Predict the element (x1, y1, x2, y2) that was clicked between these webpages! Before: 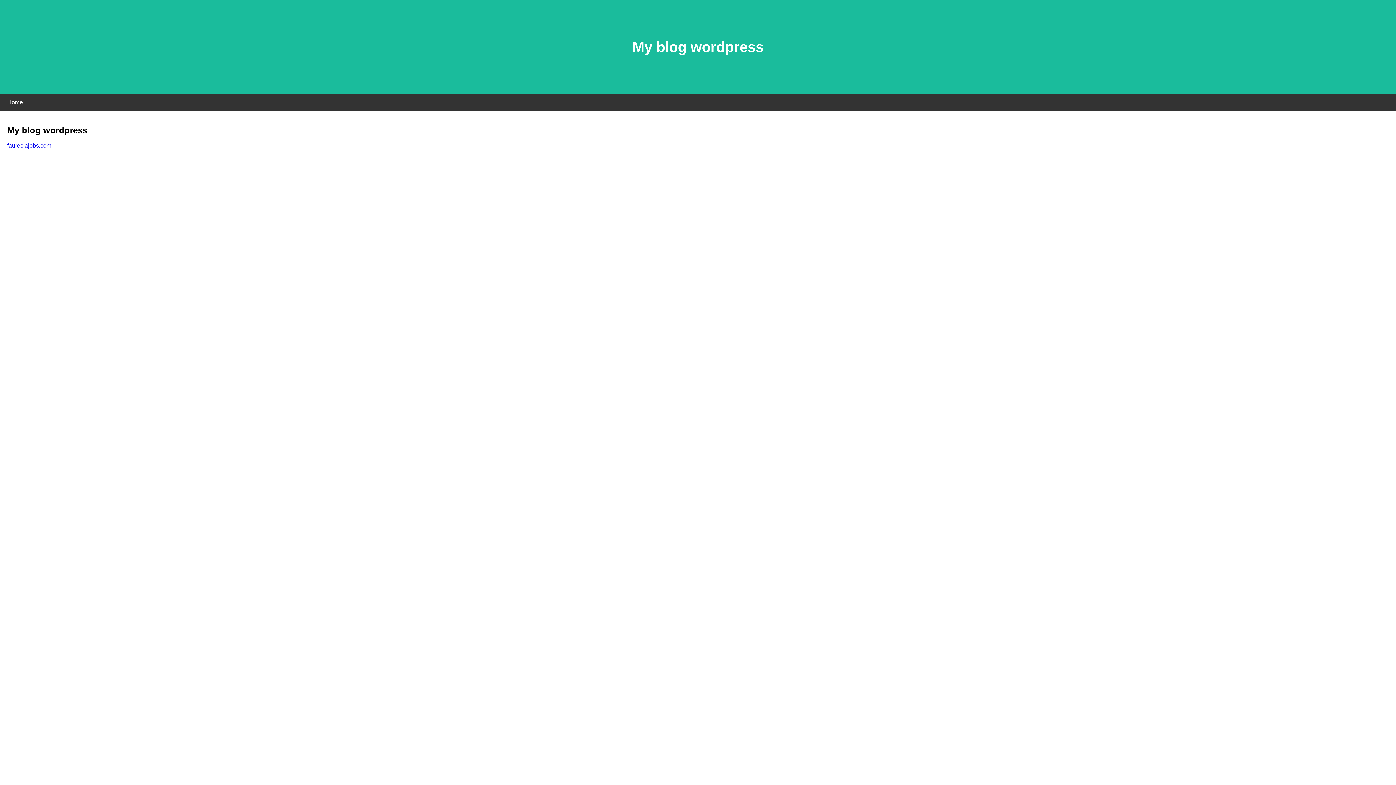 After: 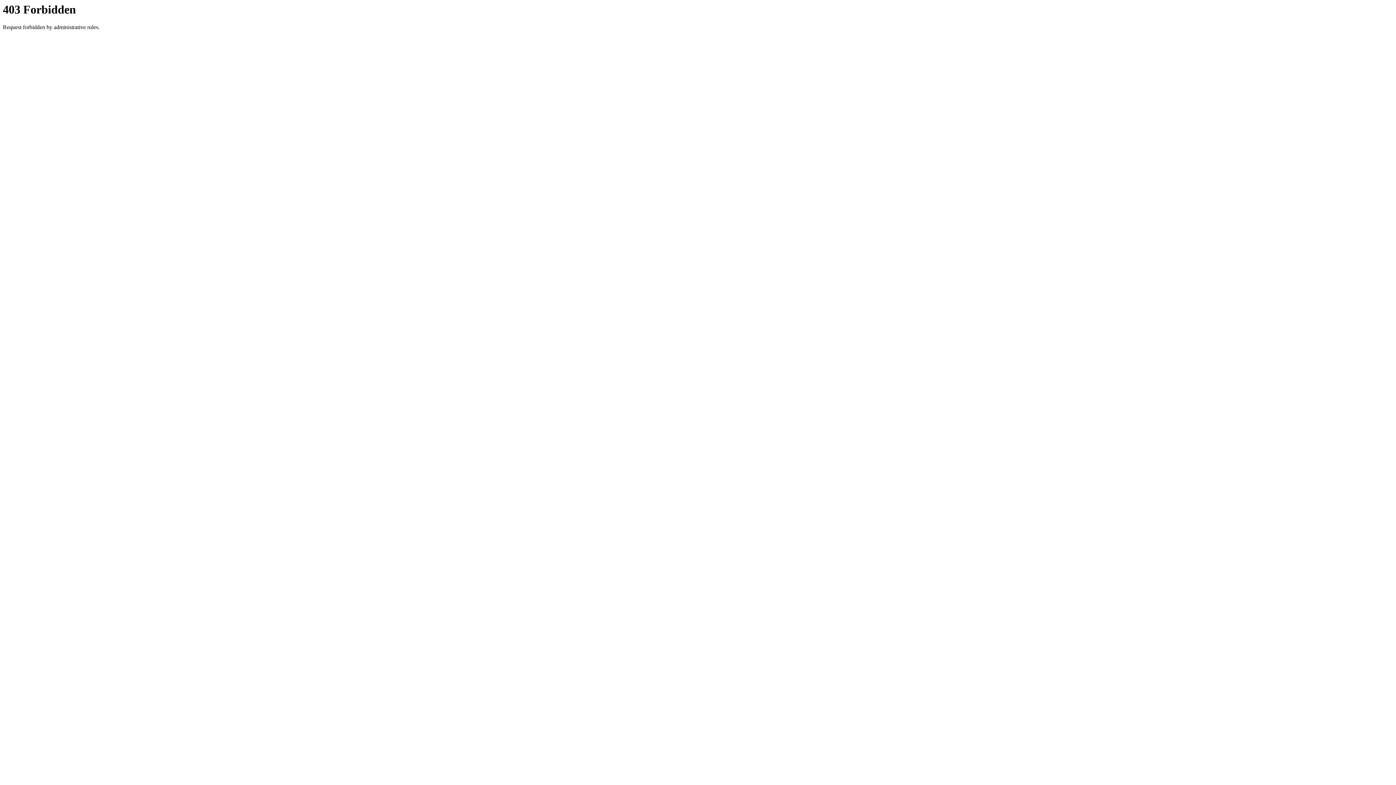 Action: bbox: (7, 142, 51, 148) label: faureciajobs.com